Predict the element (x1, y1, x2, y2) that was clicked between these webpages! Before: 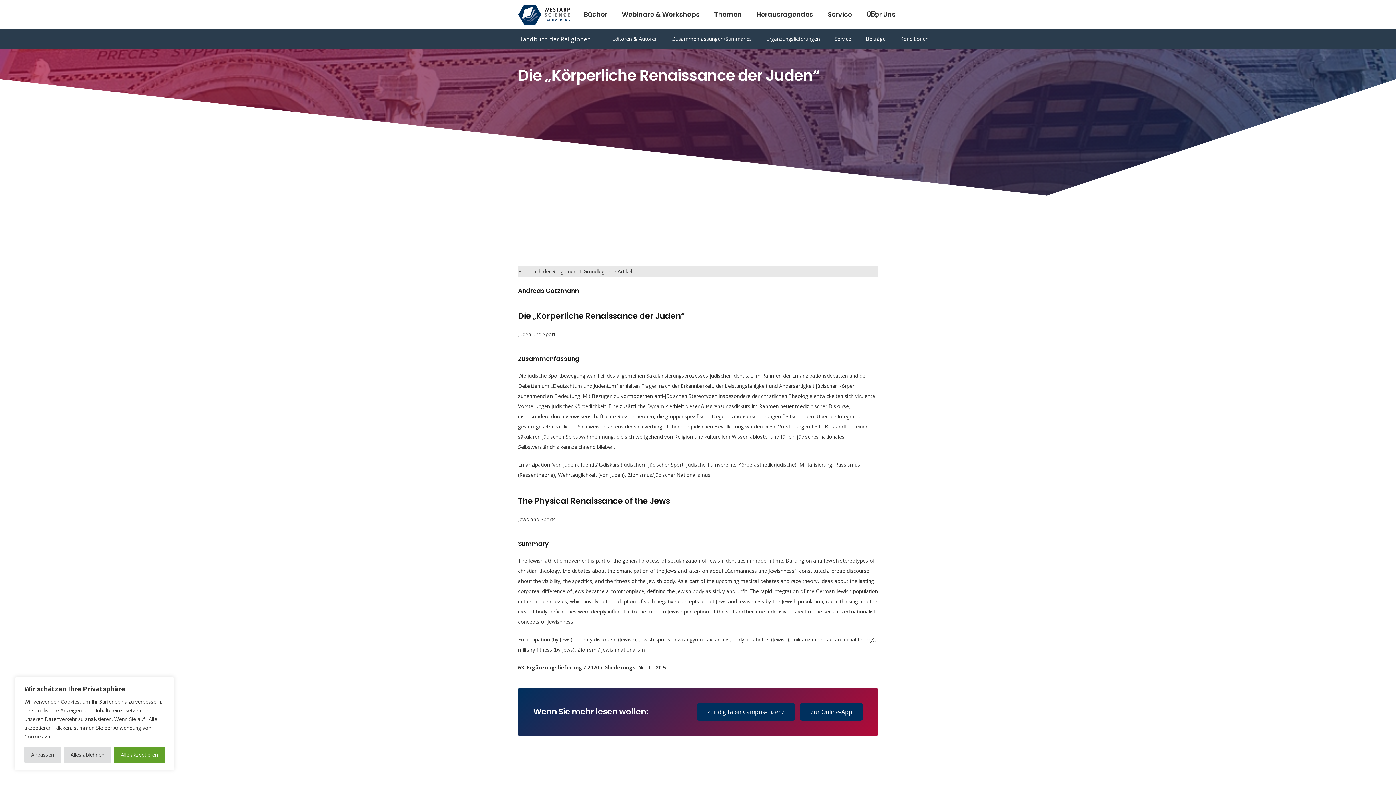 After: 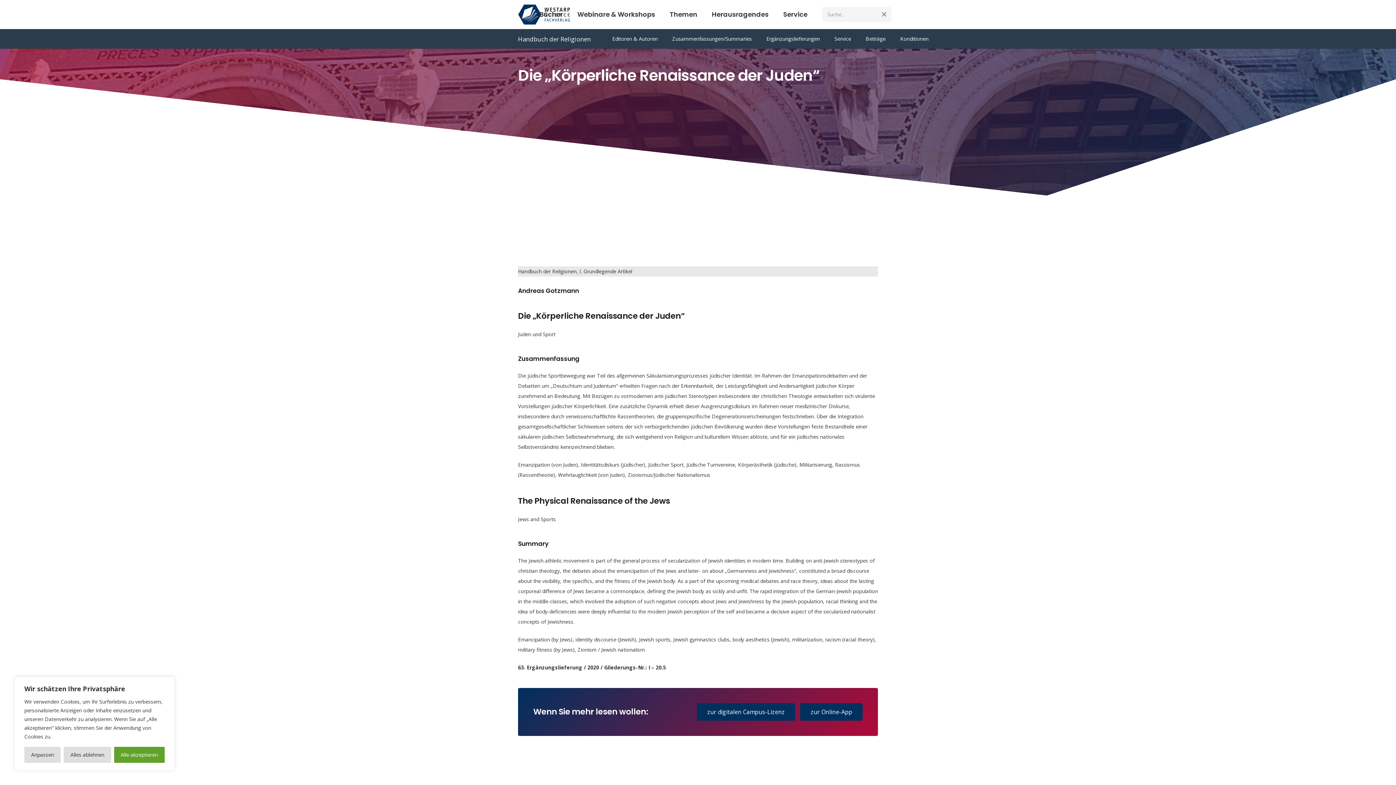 Action: label: Suchen bbox: (865, 7, 881, 21)